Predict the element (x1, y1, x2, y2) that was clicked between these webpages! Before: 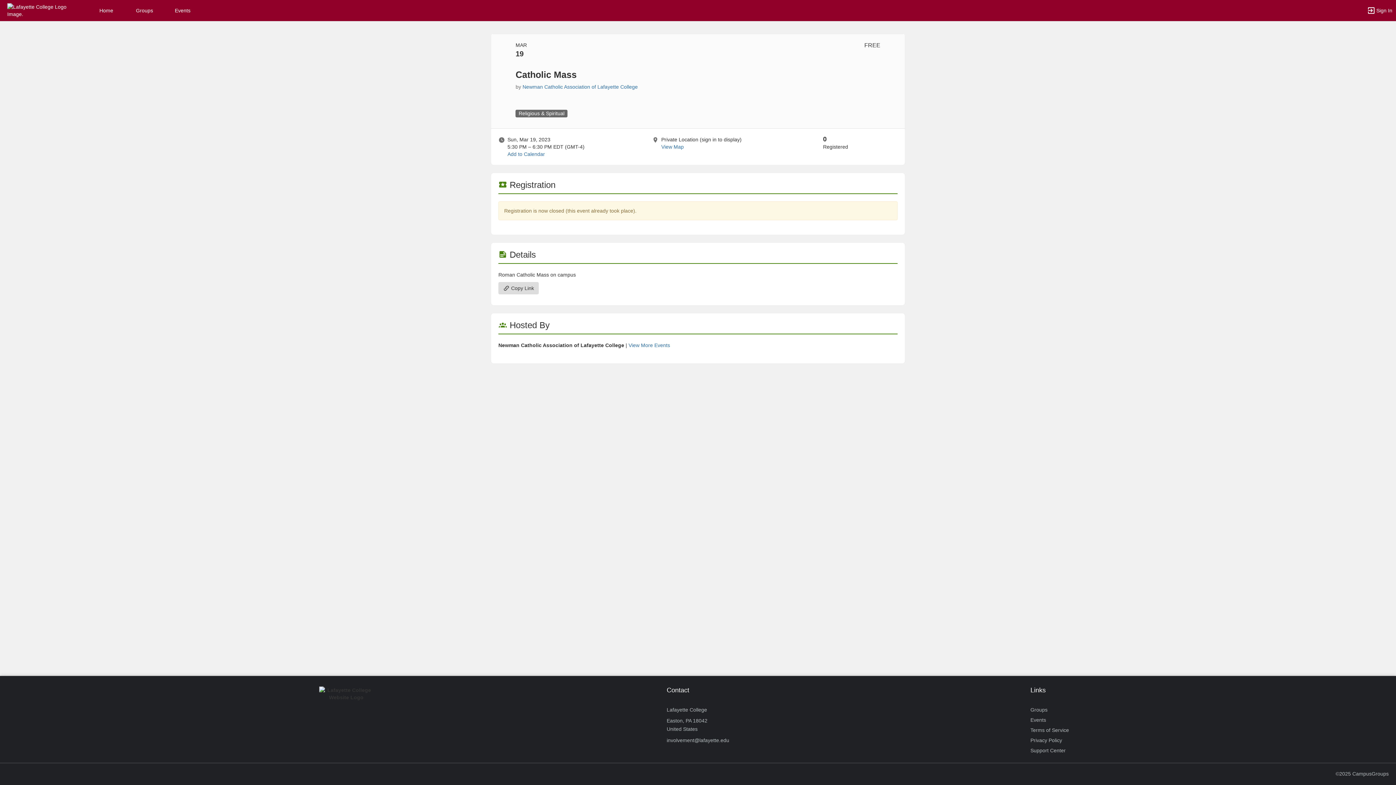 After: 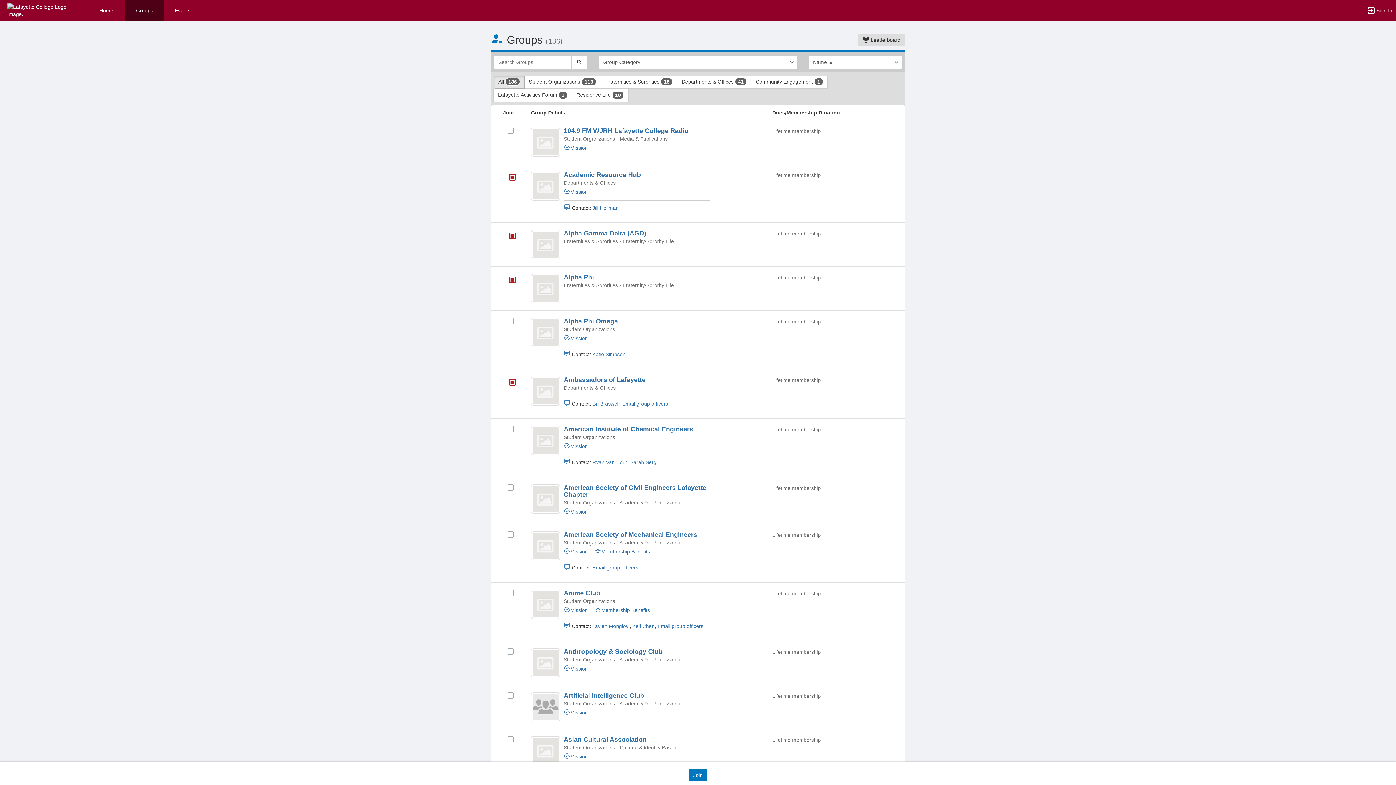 Action: bbox: (1030, 705, 1047, 715) label: Groups